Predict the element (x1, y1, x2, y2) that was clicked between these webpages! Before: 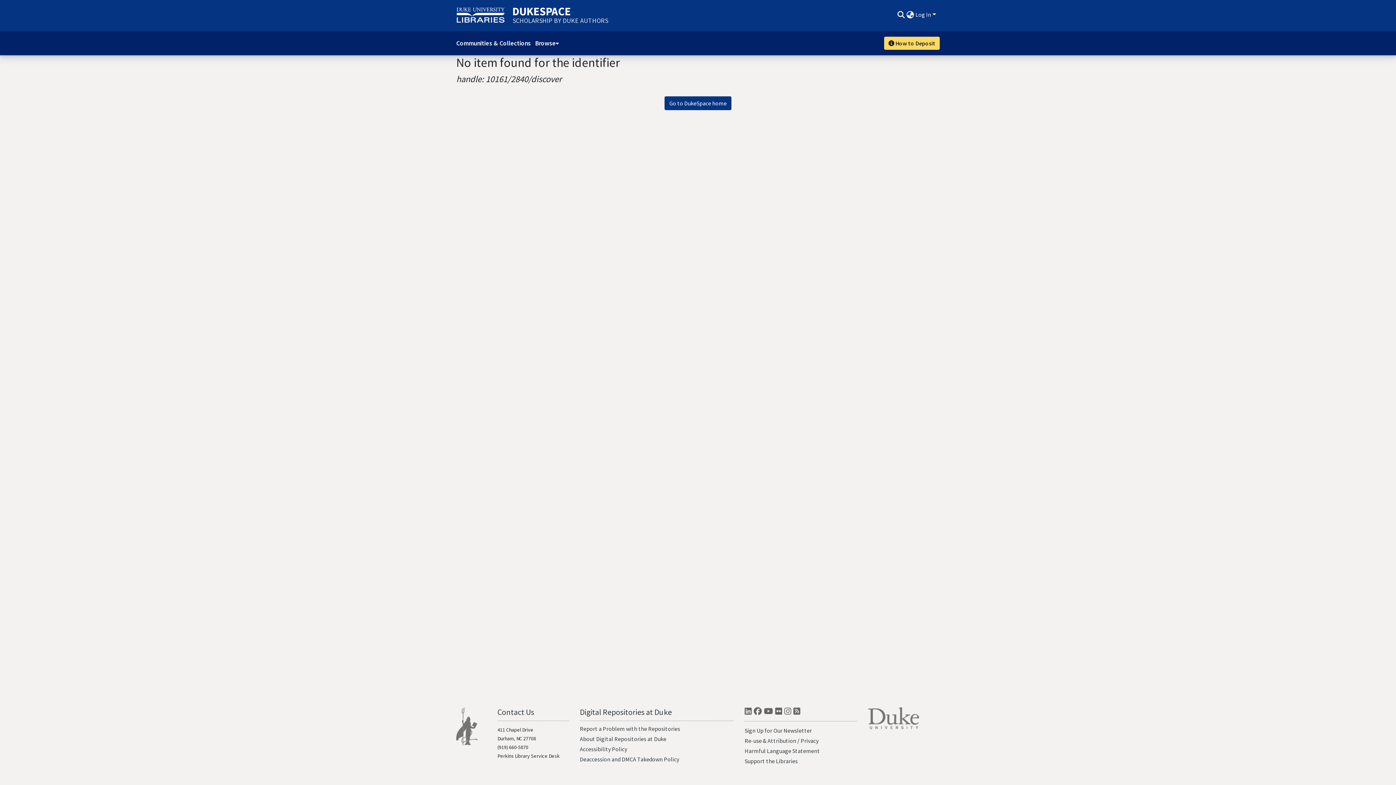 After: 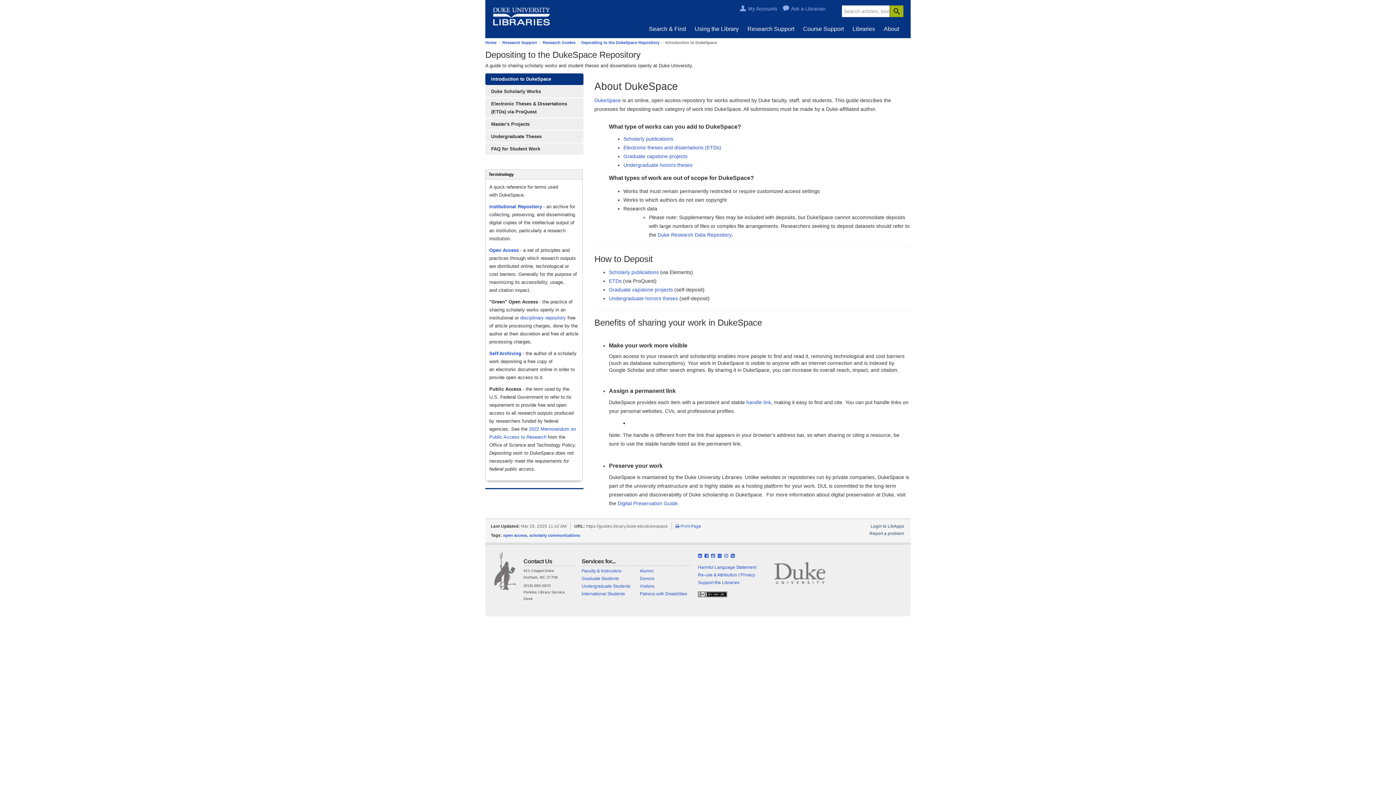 Action: bbox: (884, 36, 940, 49) label:  How to Deposit